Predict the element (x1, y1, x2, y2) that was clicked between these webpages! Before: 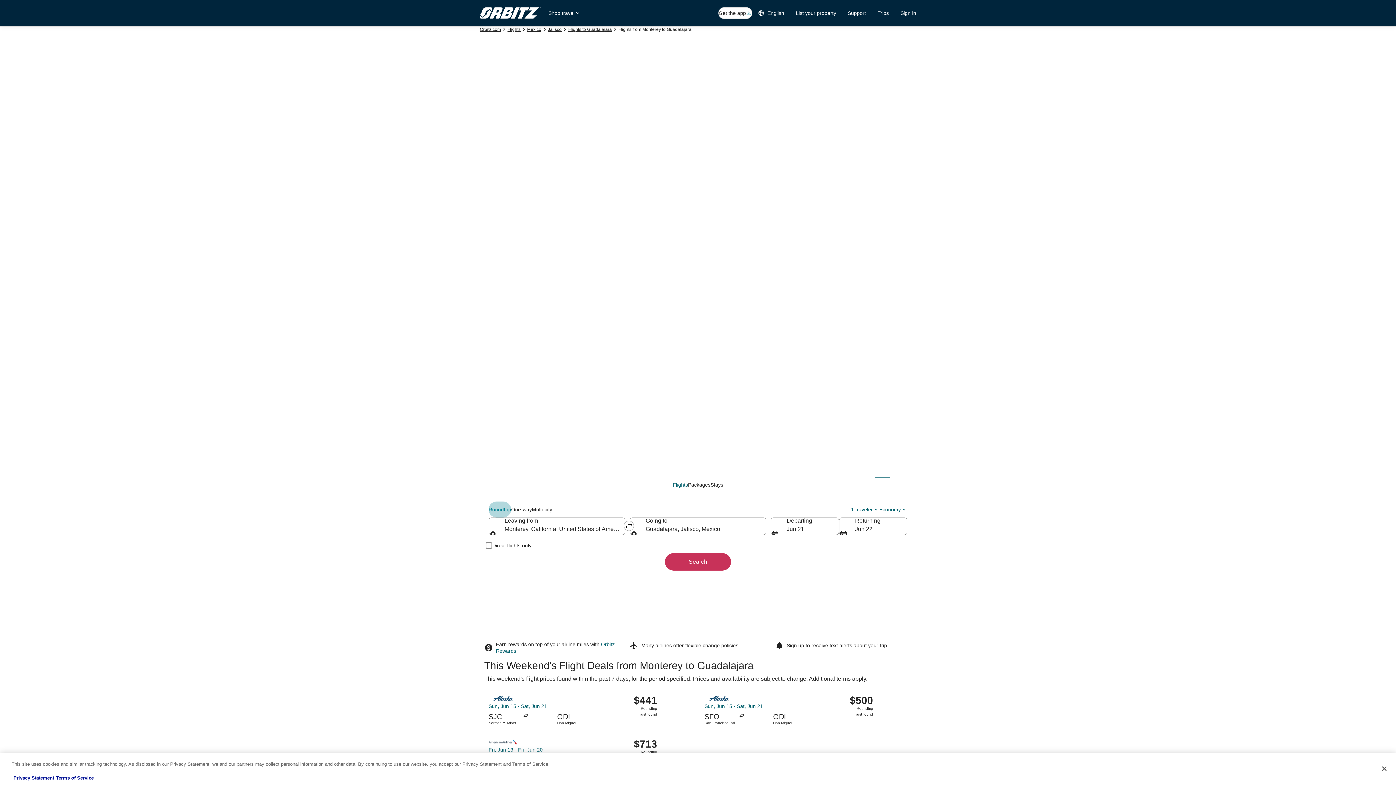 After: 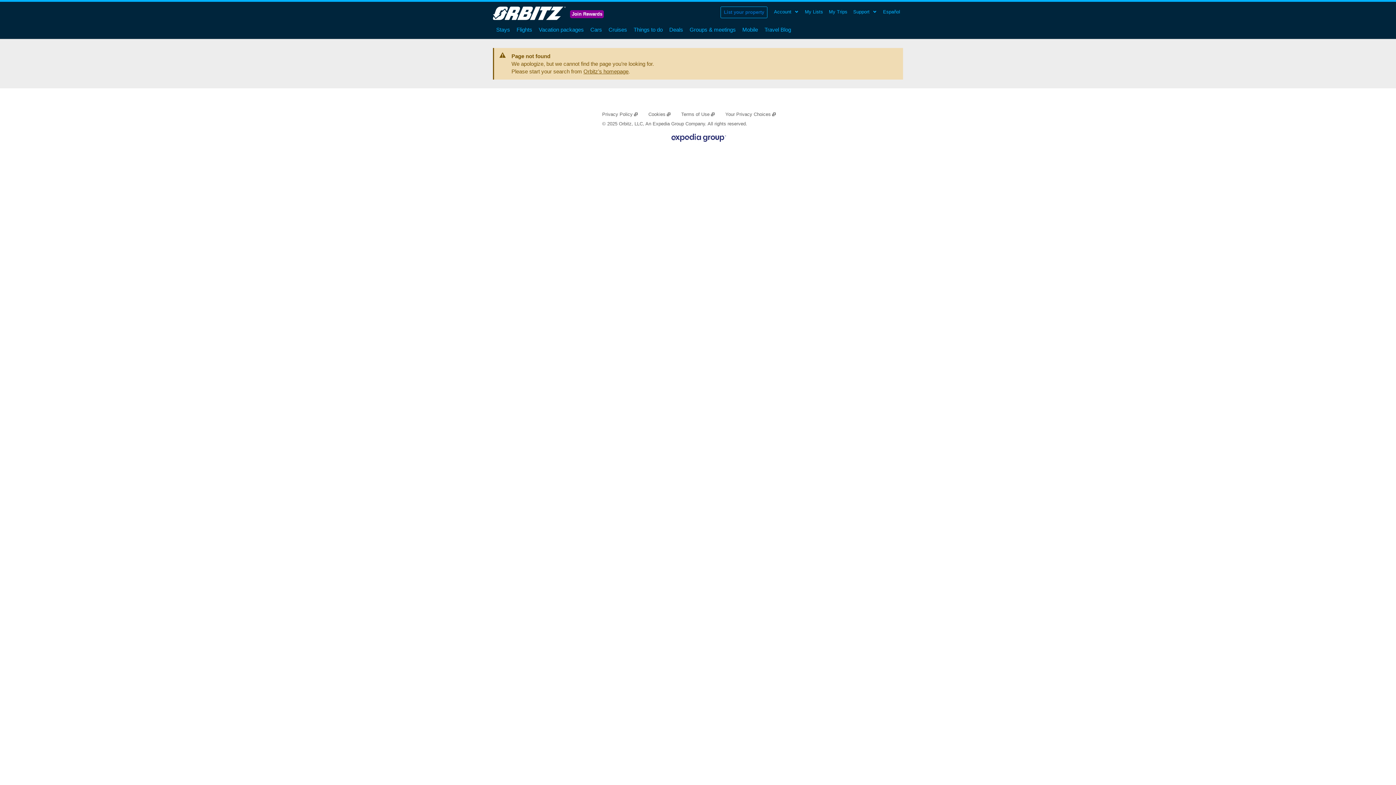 Action: bbox: (56, 775, 93, 781) label: Terms of Service